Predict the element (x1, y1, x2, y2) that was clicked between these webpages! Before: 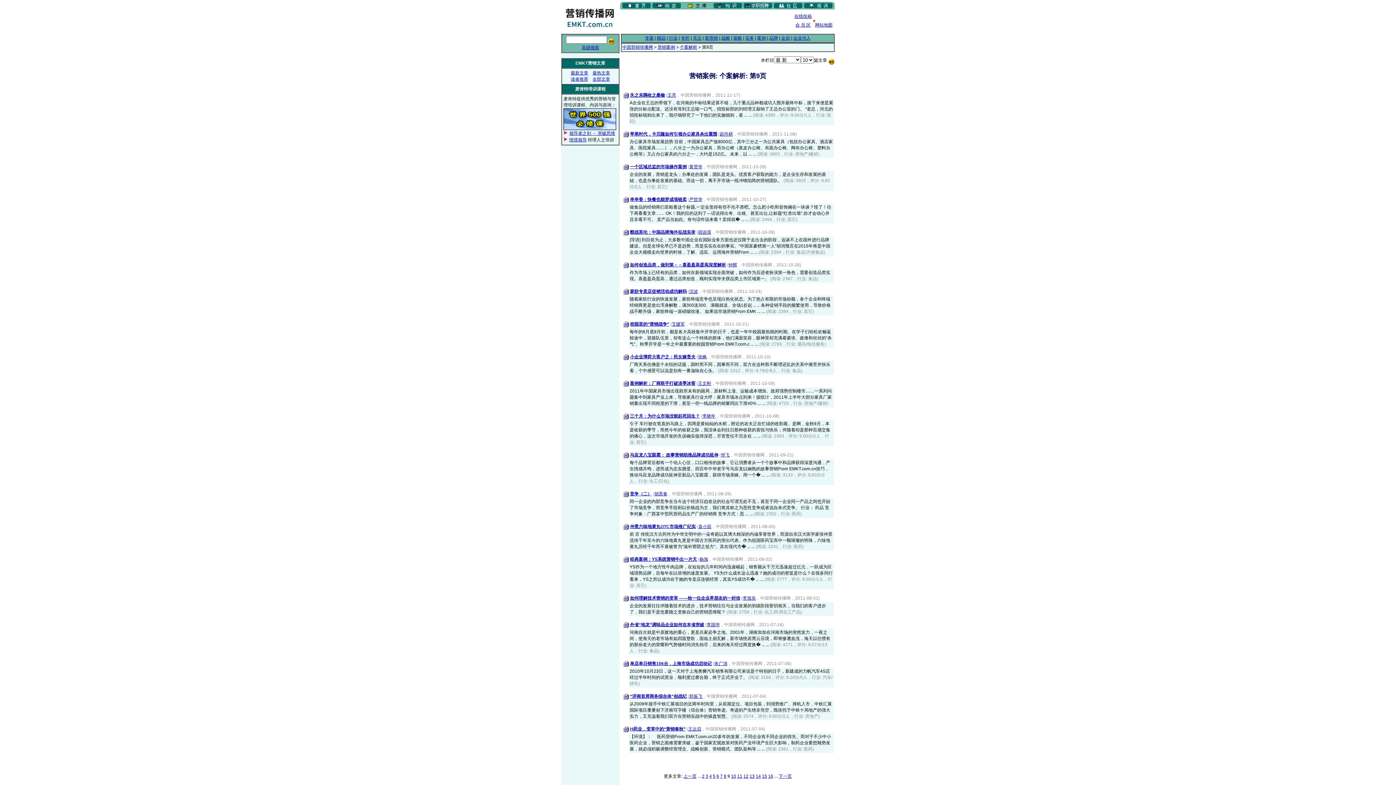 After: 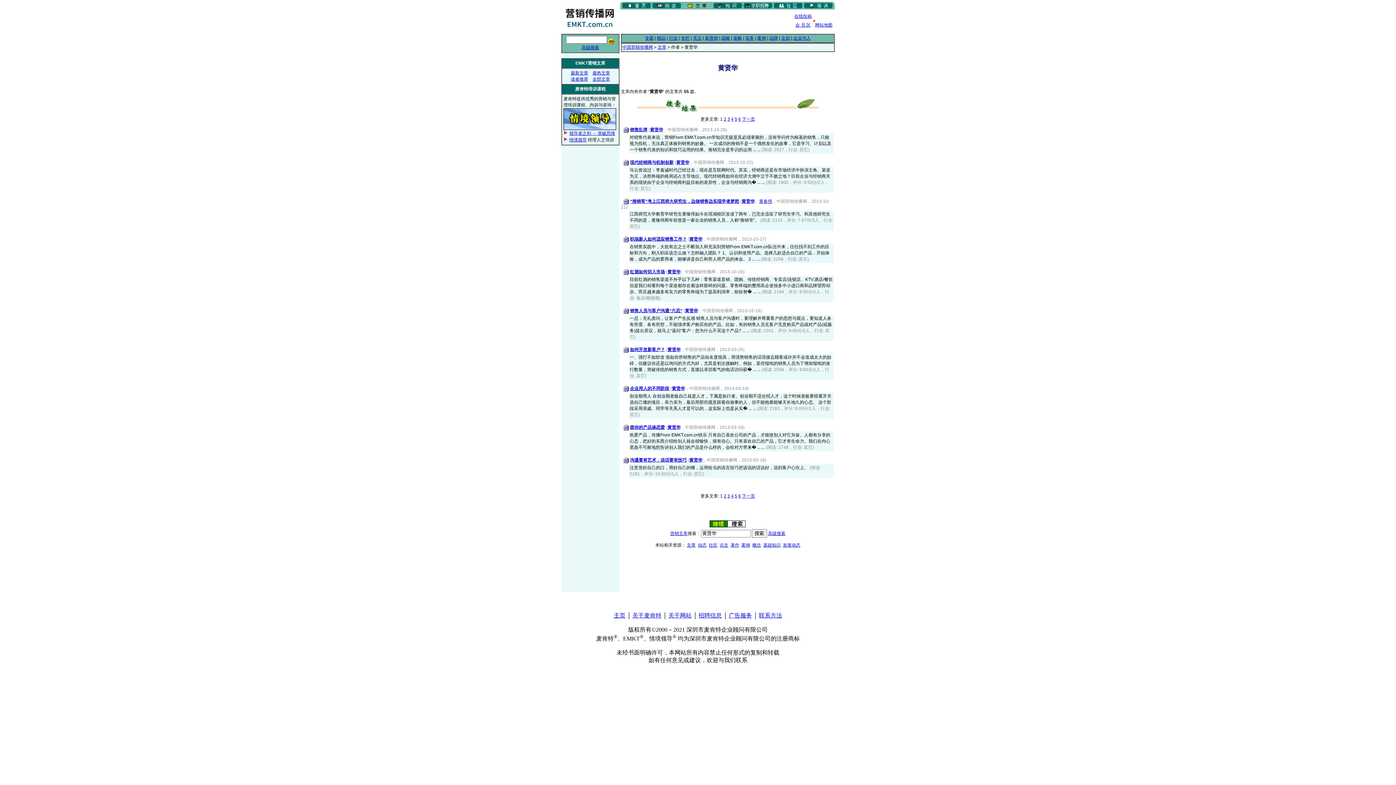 Action: label: 黄贤华 bbox: (689, 164, 702, 169)